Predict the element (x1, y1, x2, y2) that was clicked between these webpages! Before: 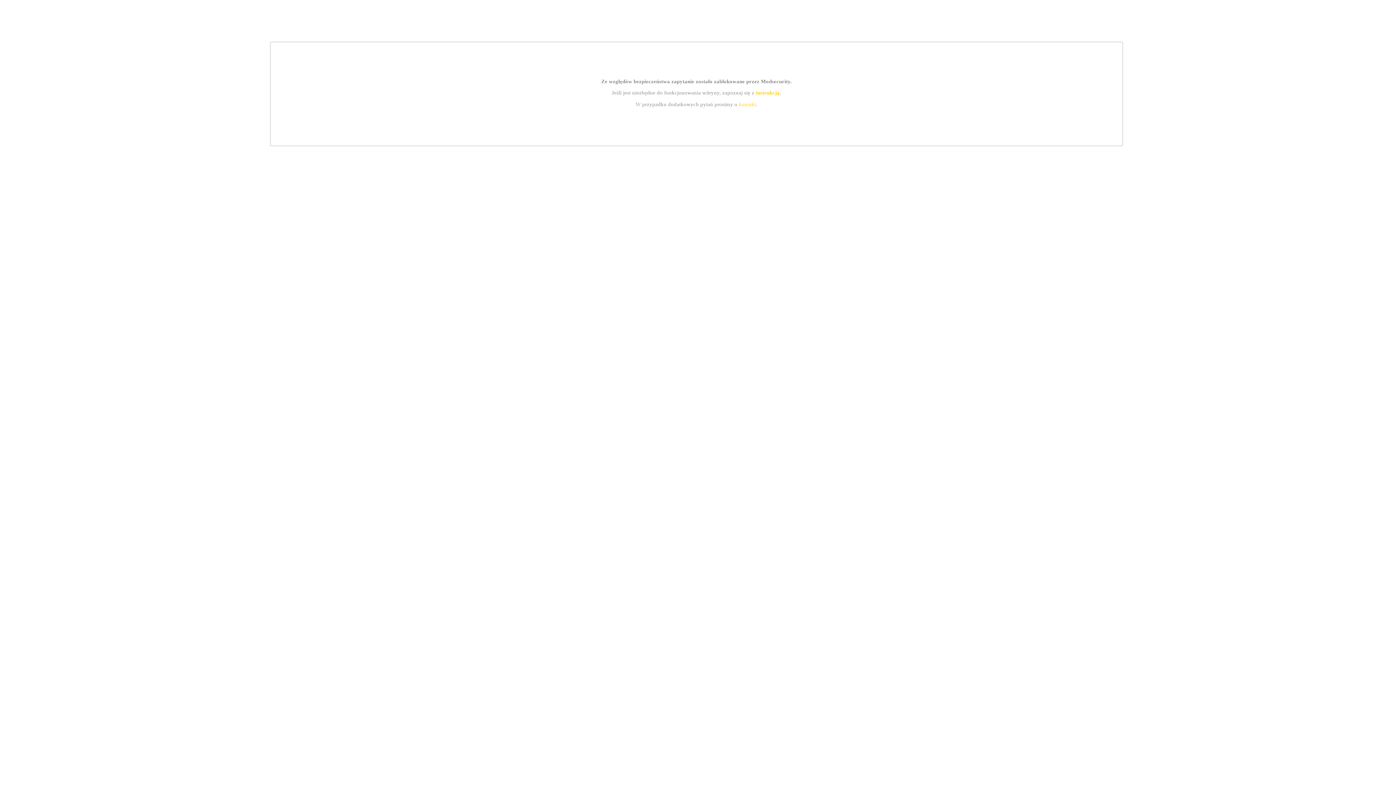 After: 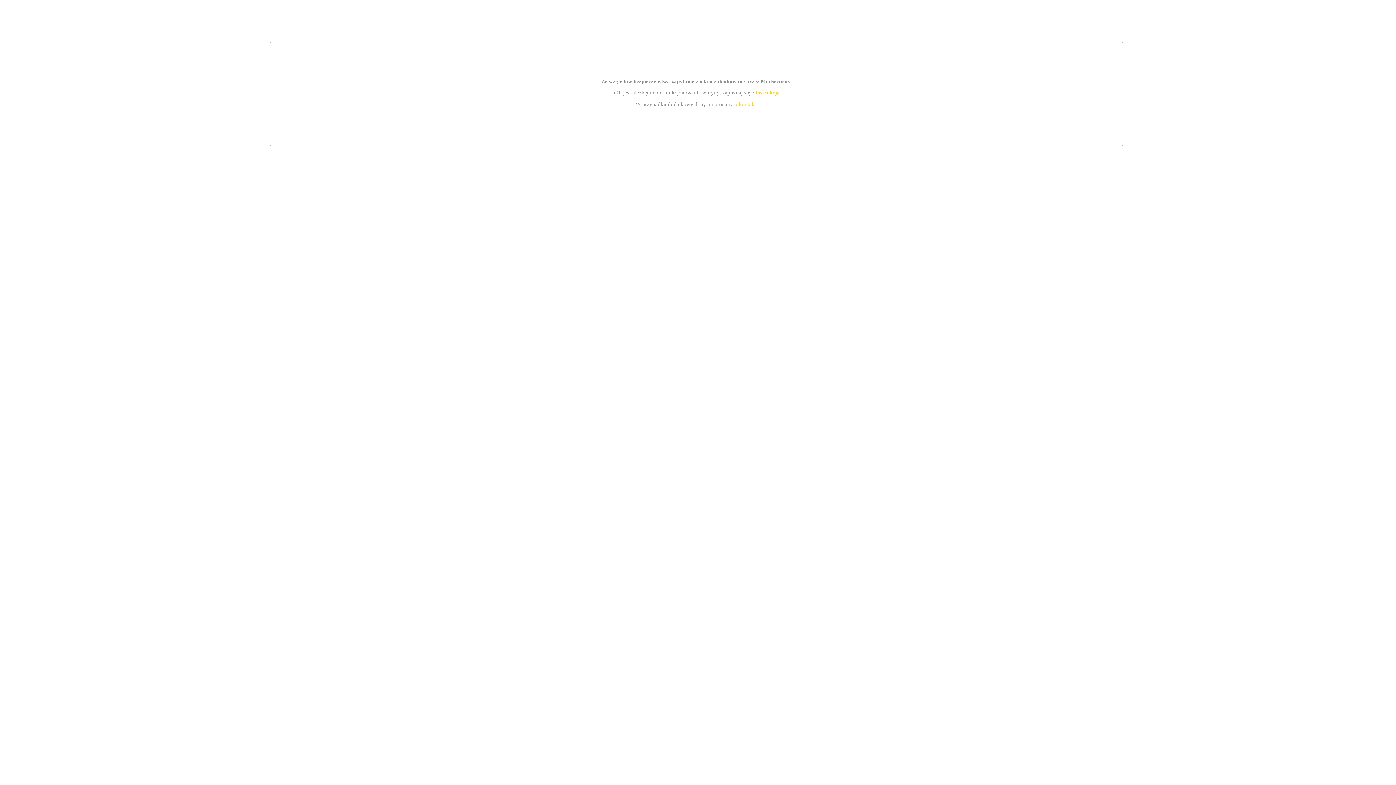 Action: bbox: (739, 101, 756, 107) label: kontakt